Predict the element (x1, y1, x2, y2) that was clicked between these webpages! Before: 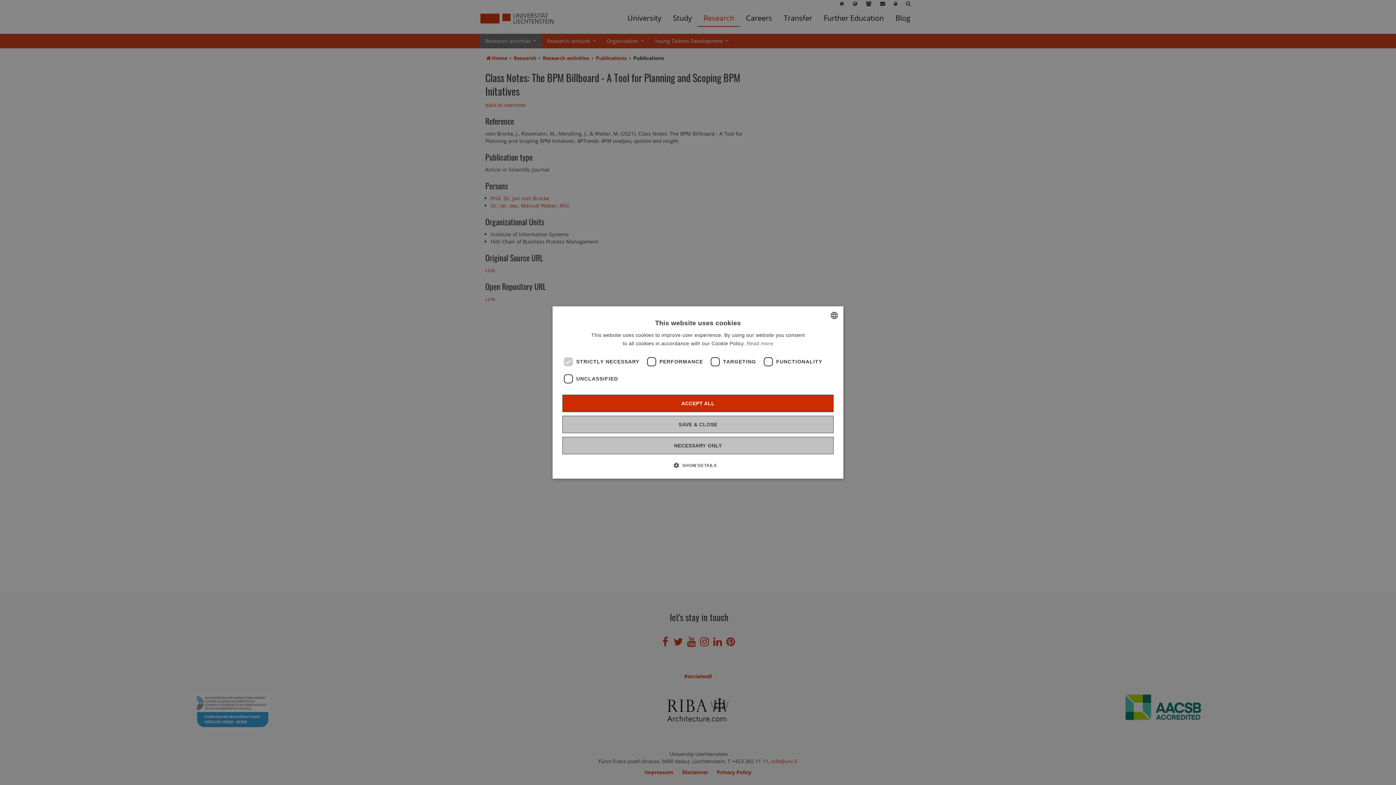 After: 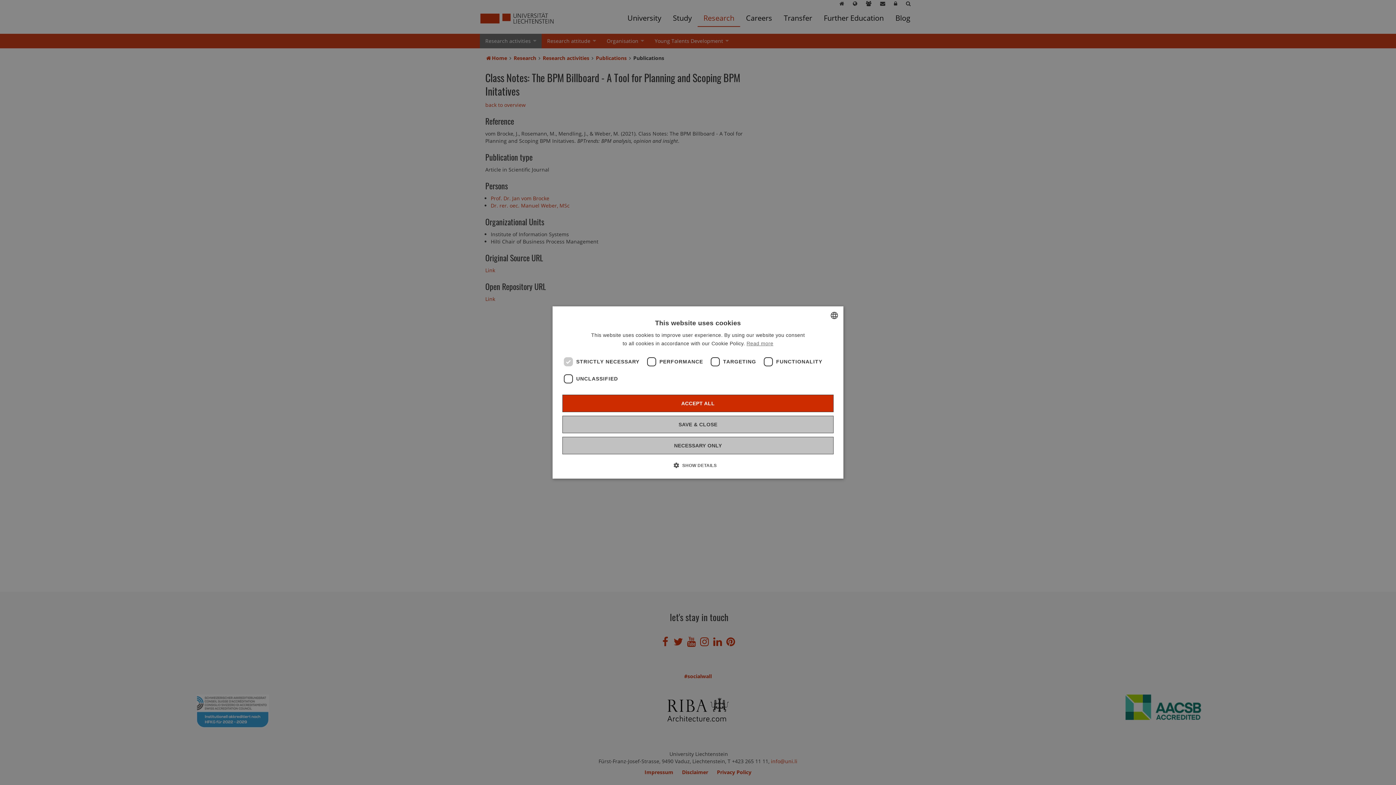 Action: label: Read more, opens a new window bbox: (746, 340, 773, 346)